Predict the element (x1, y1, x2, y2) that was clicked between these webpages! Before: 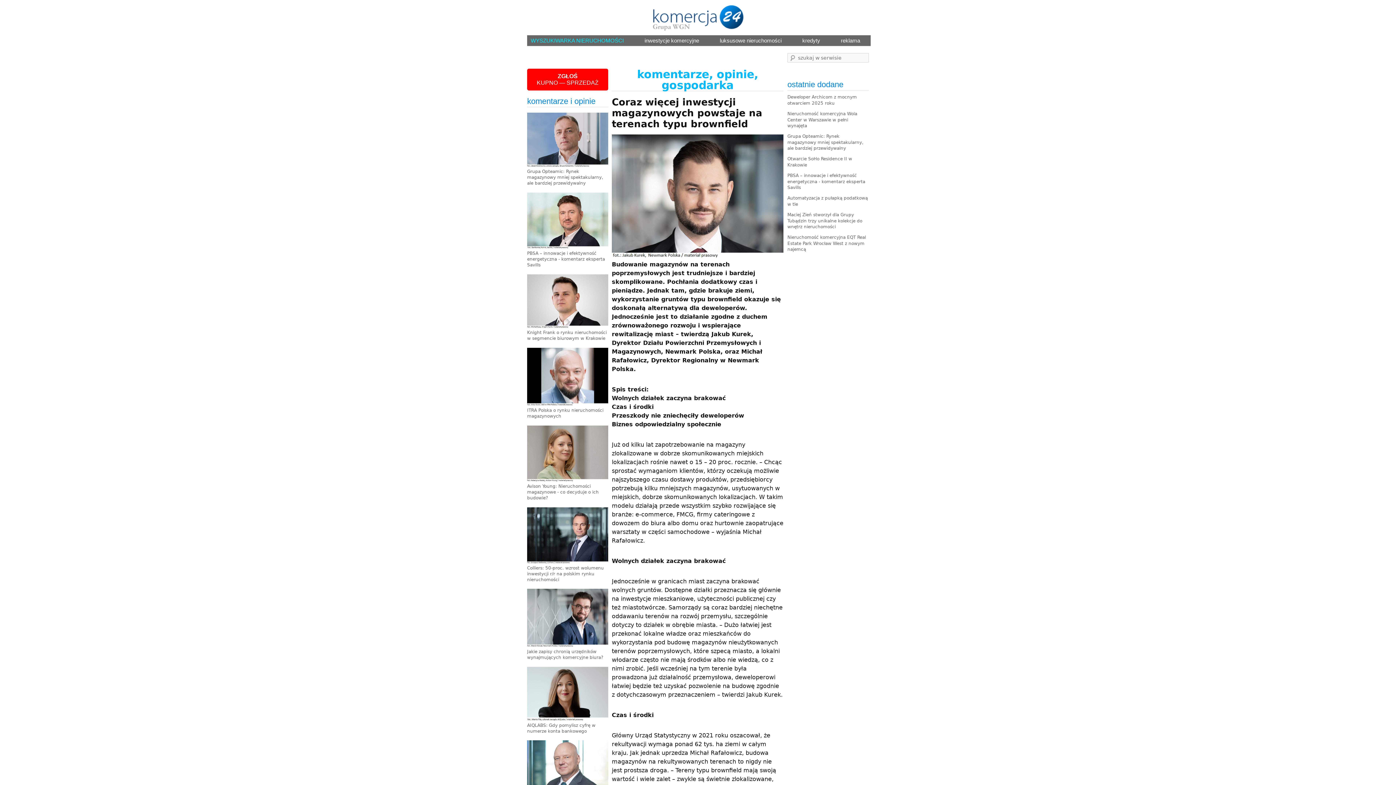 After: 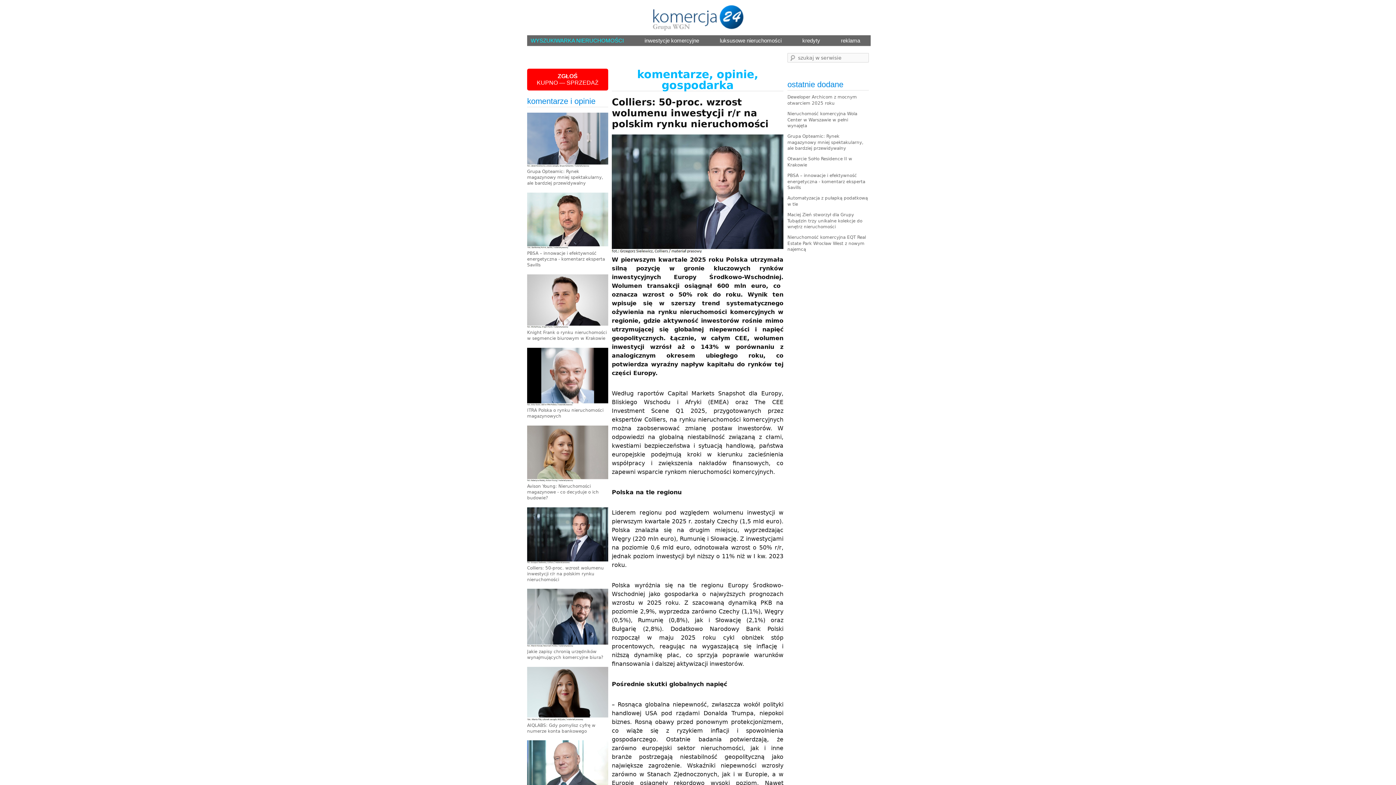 Action: bbox: (527, 559, 608, 564)